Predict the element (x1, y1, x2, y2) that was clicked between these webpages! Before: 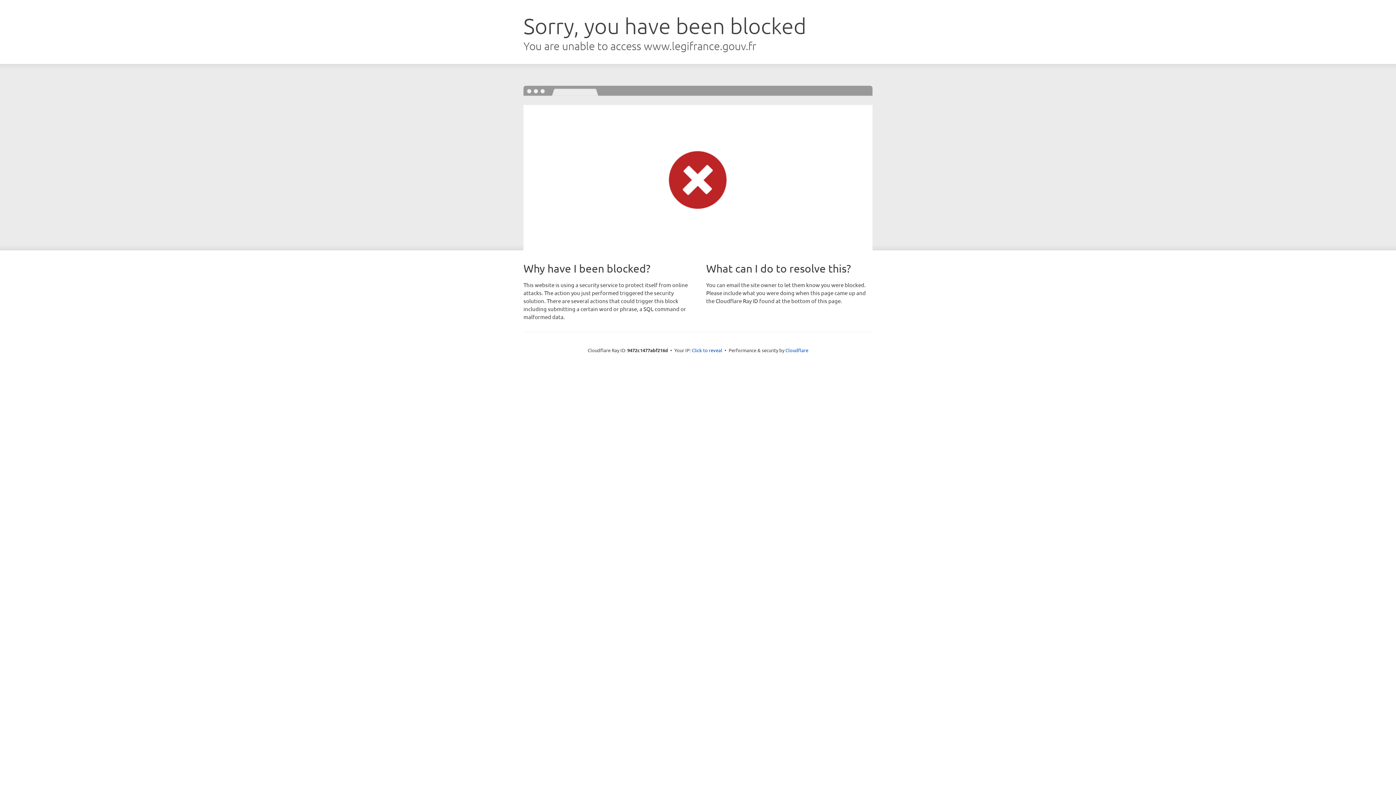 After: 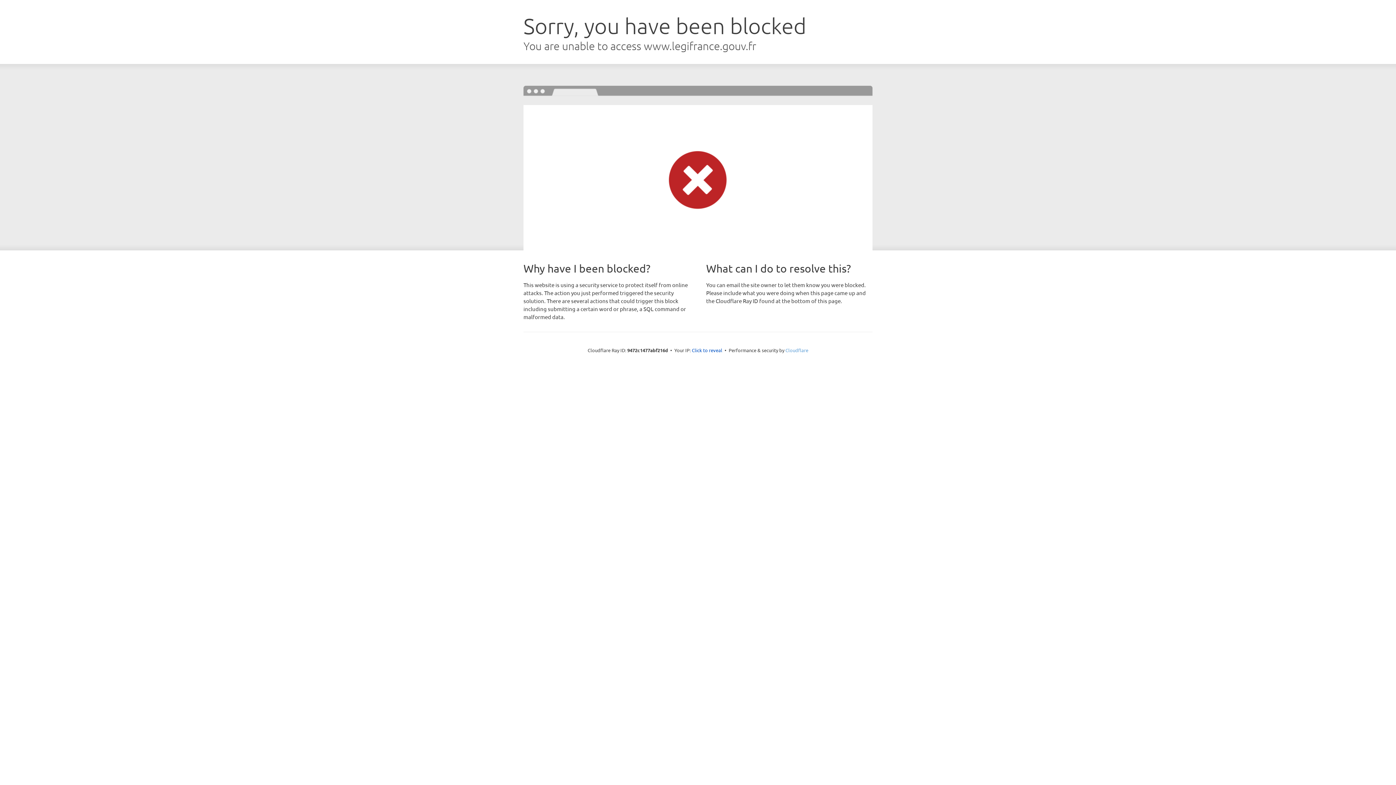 Action: bbox: (785, 347, 808, 353) label: Cloudflare